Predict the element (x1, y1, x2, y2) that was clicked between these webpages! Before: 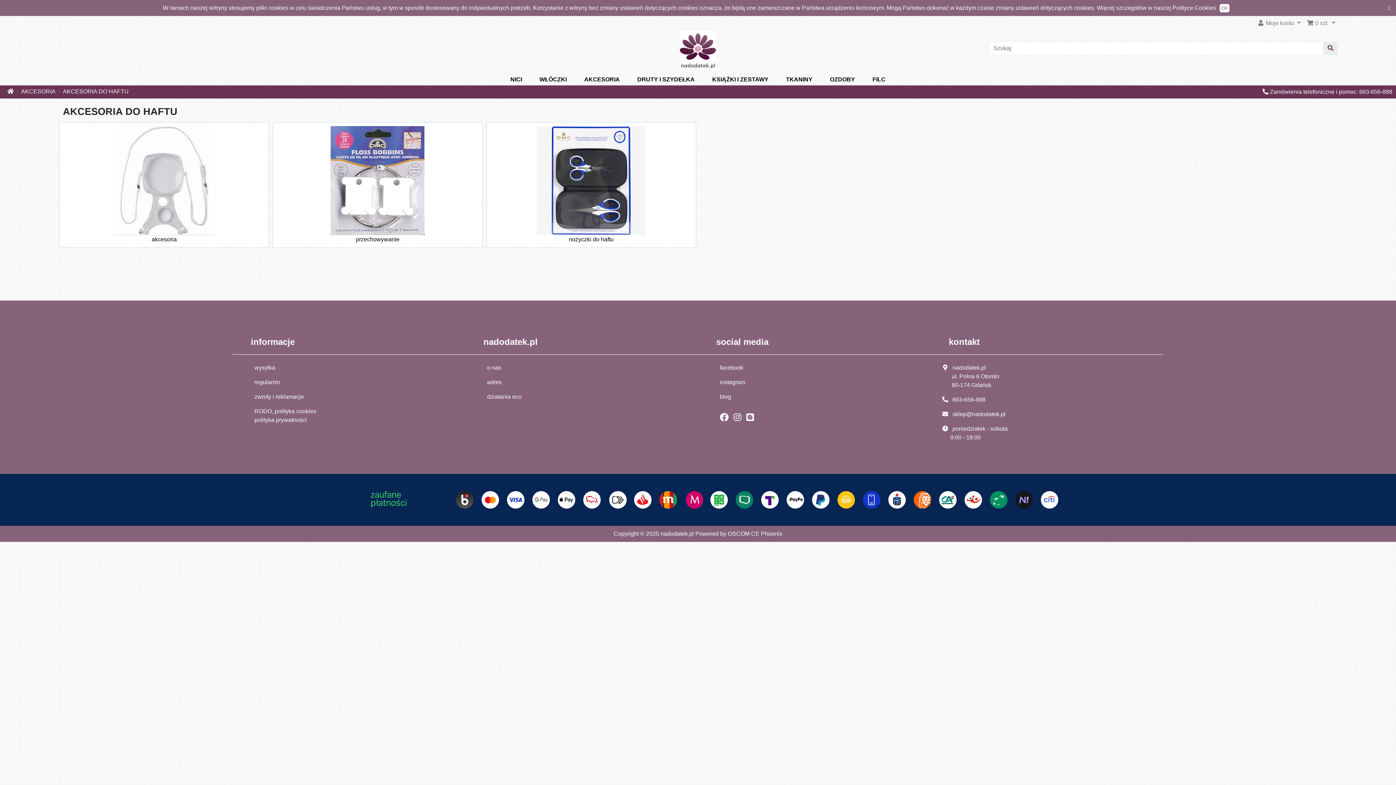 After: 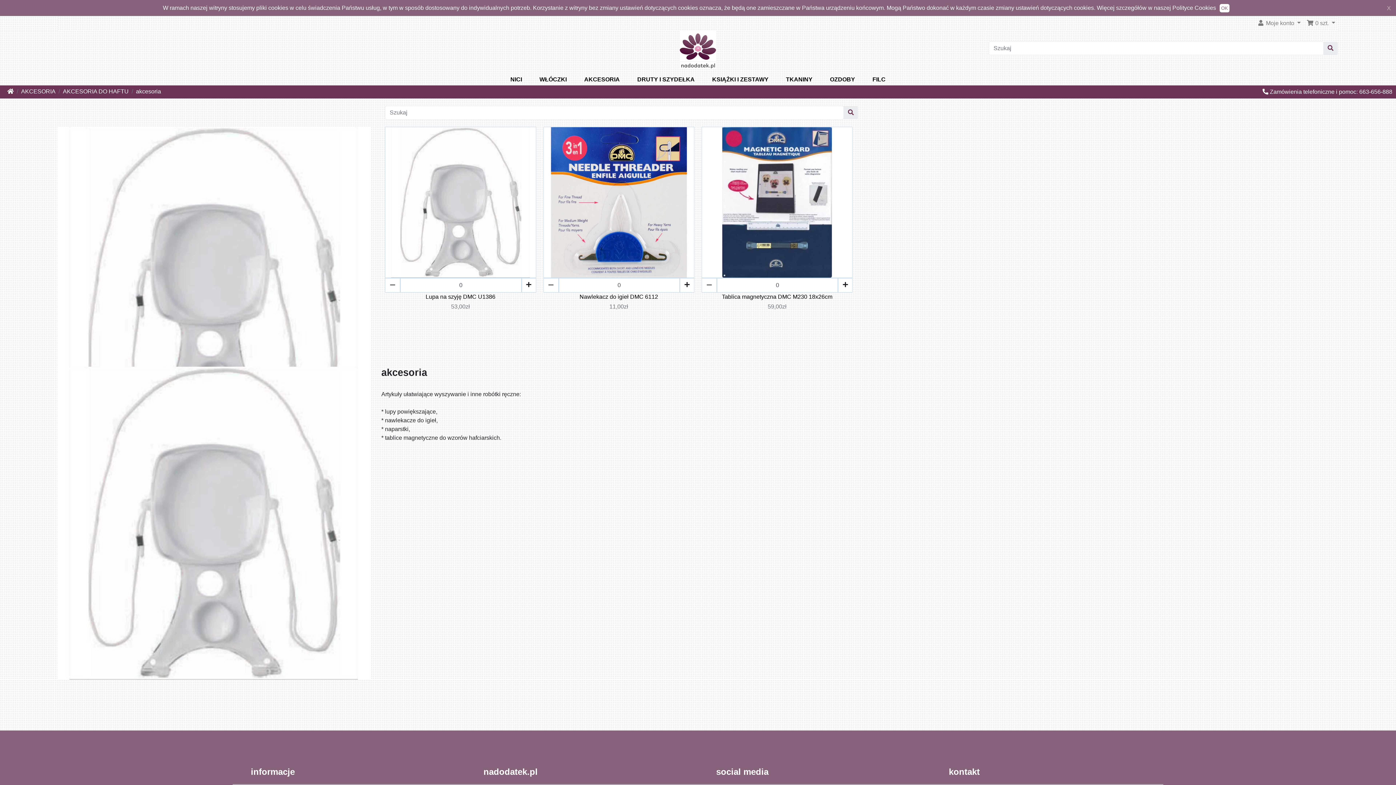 Action: bbox: (63, 235, 265, 244) label: akcesoria